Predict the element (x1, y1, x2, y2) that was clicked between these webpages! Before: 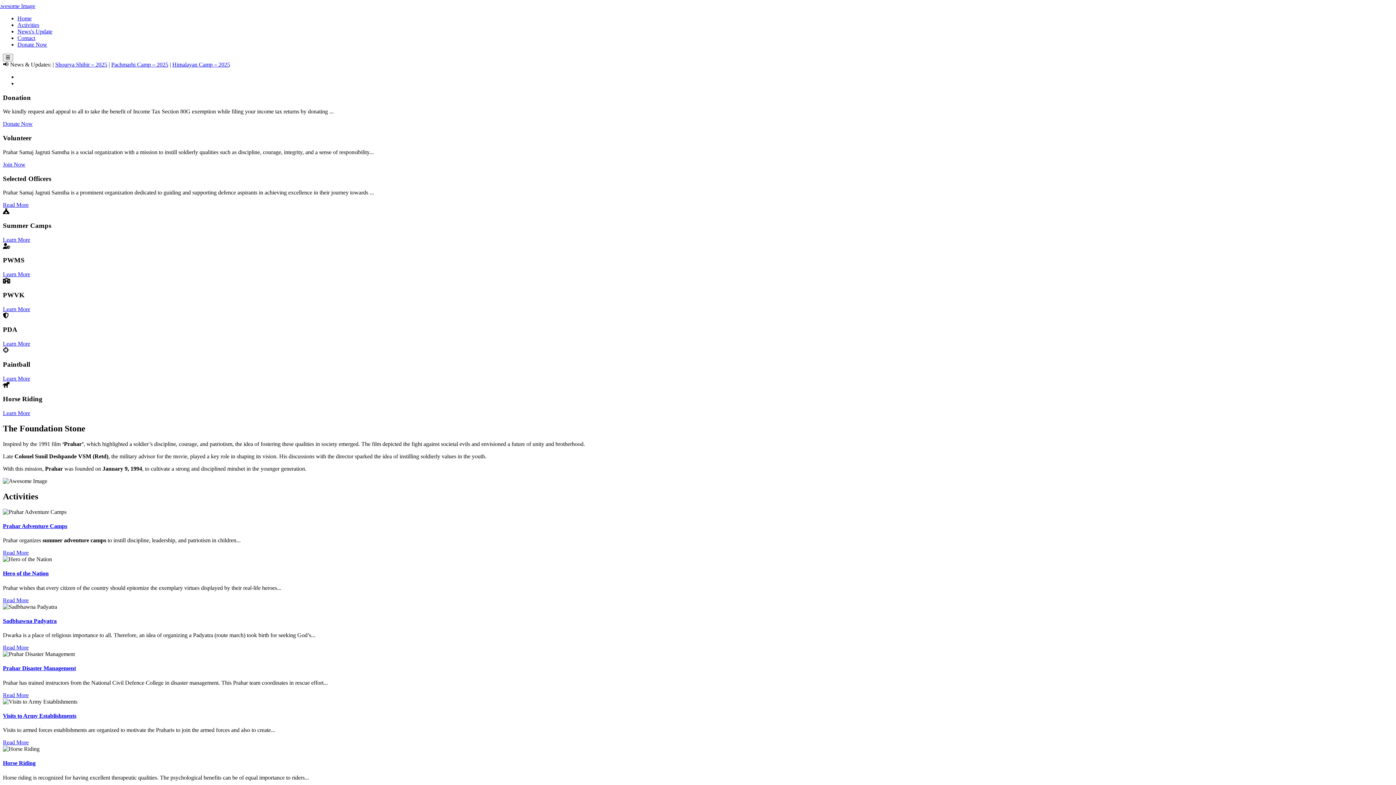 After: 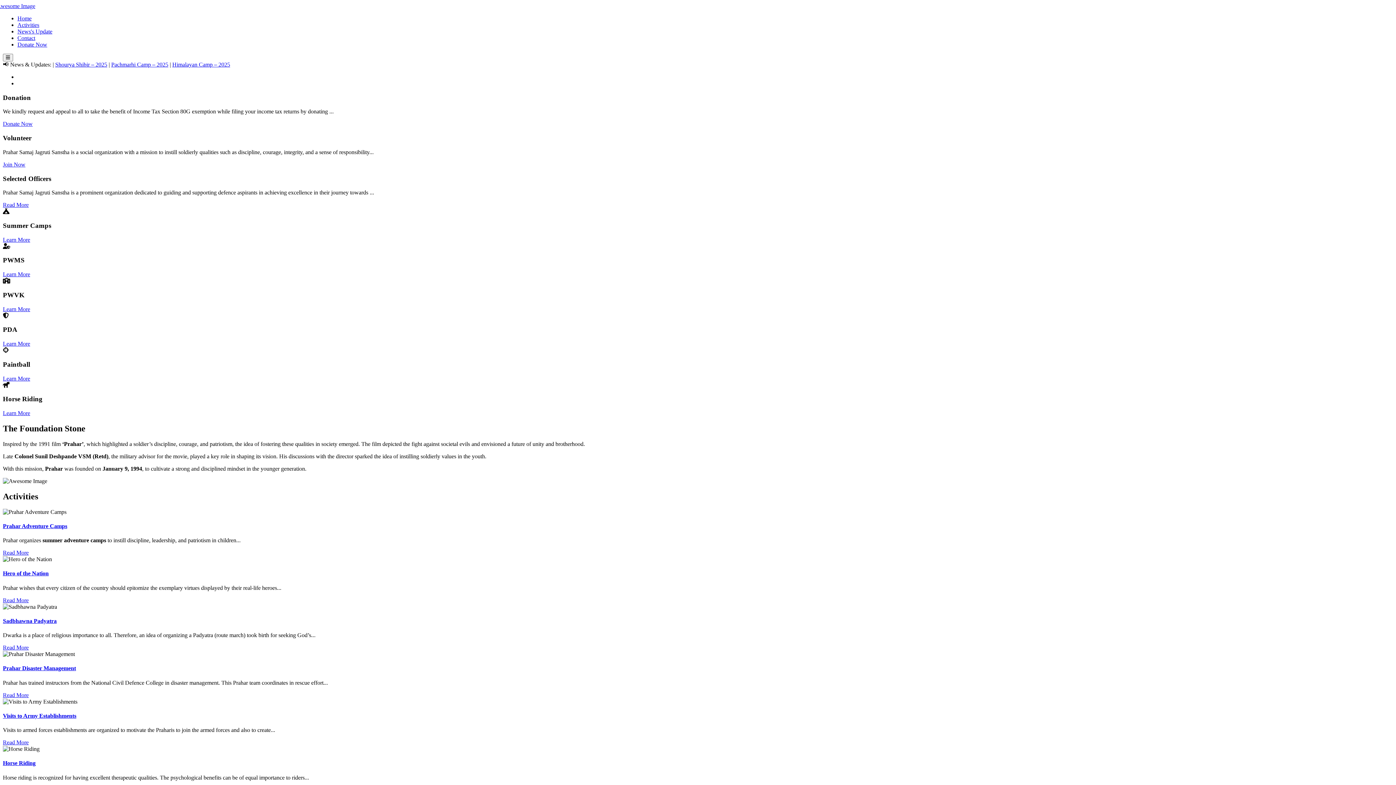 Action: label: Learn More bbox: (2, 410, 30, 416)